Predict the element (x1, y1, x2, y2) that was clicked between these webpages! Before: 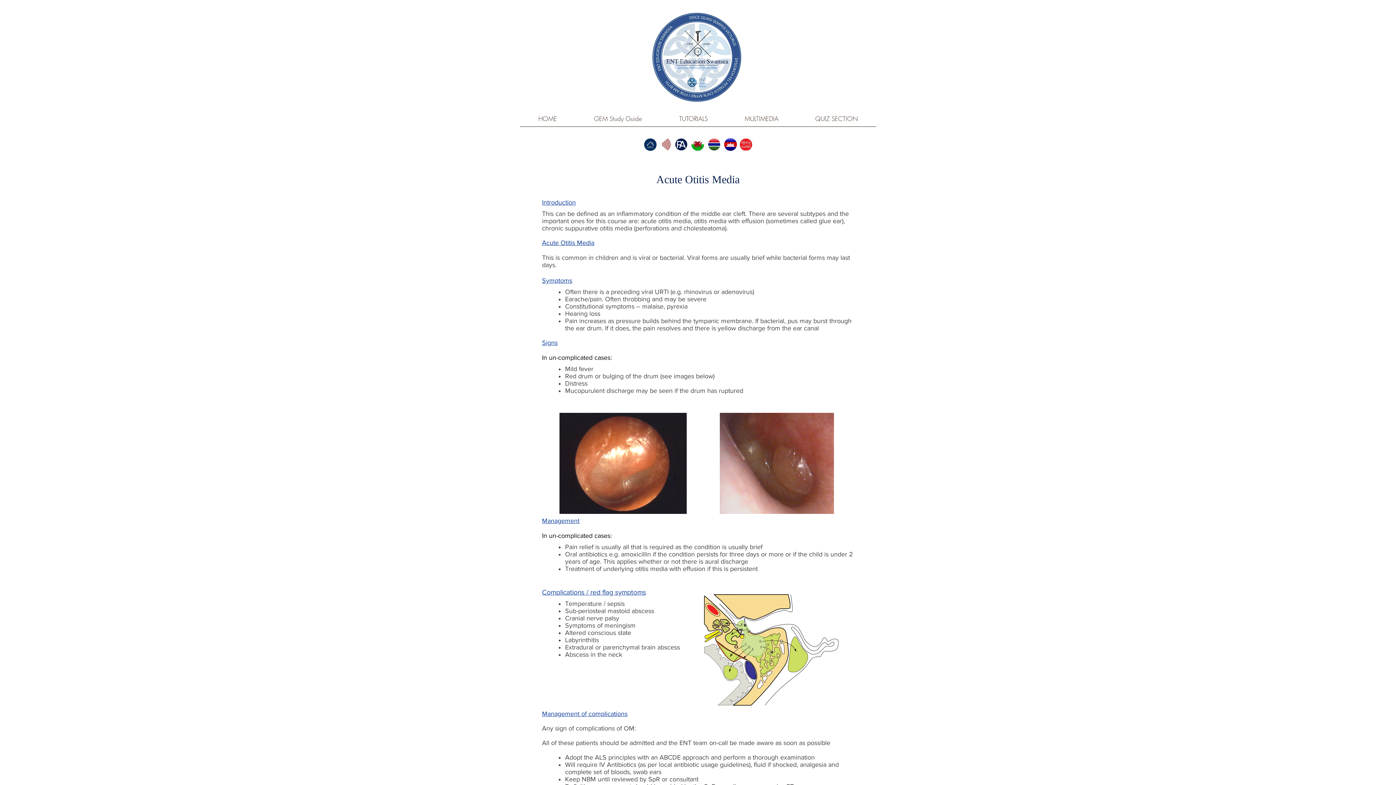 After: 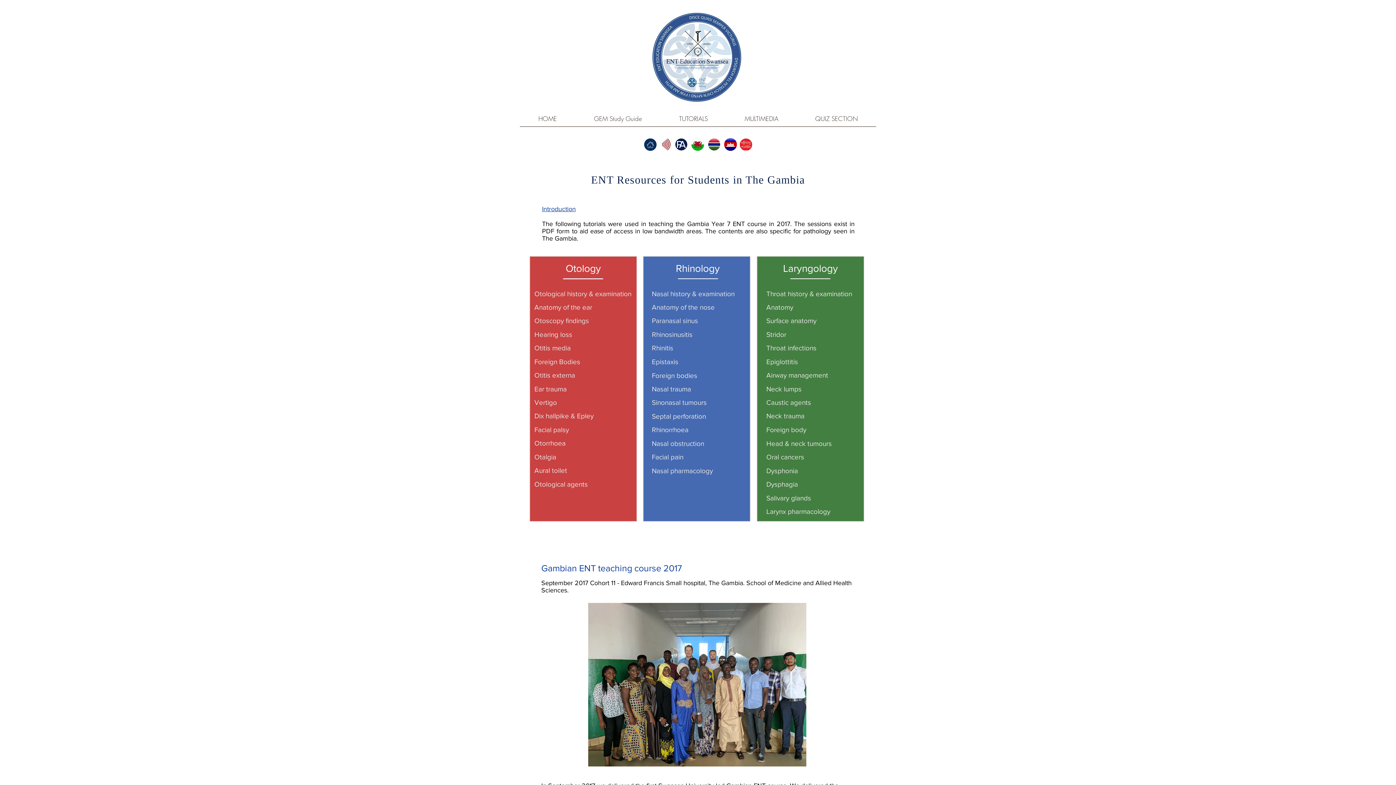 Action: bbox: (708, 138, 720, 150)